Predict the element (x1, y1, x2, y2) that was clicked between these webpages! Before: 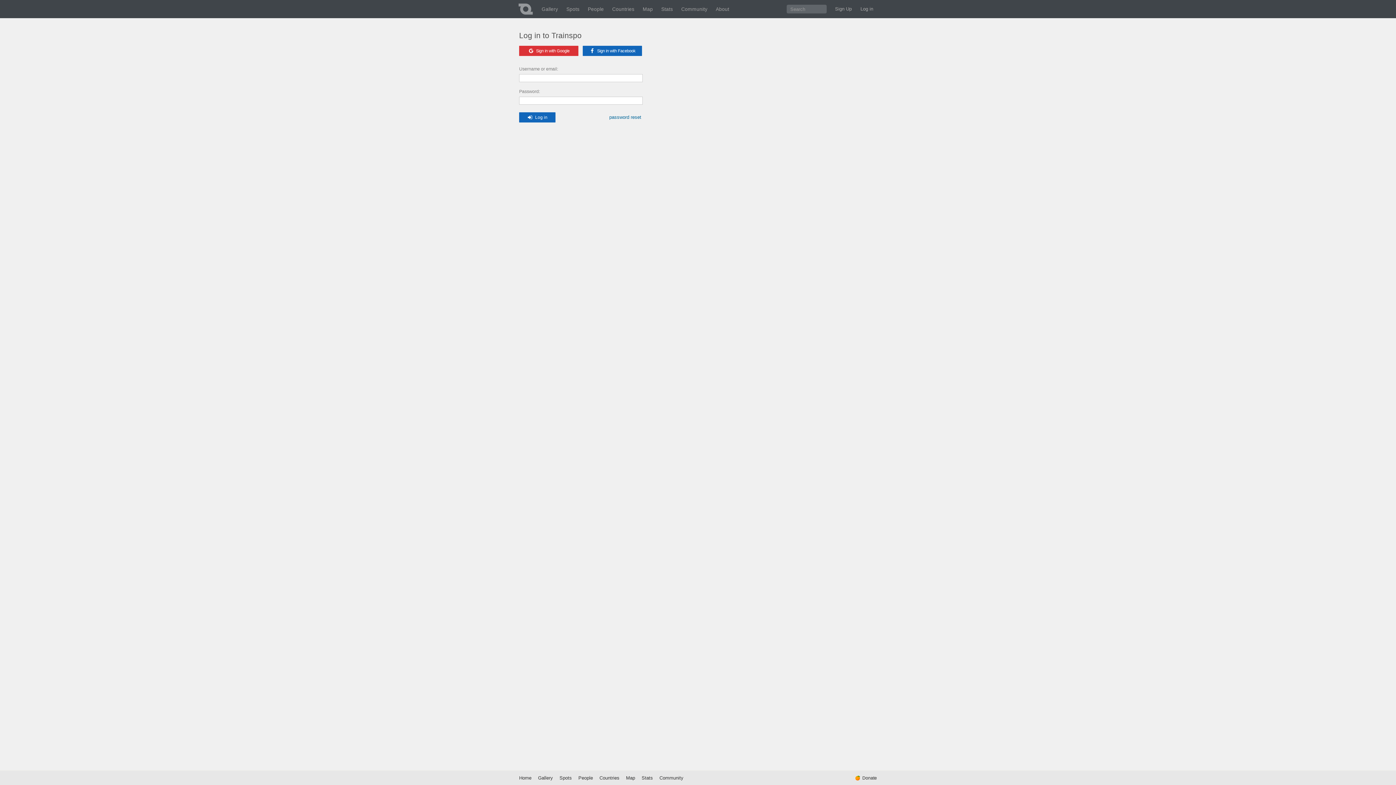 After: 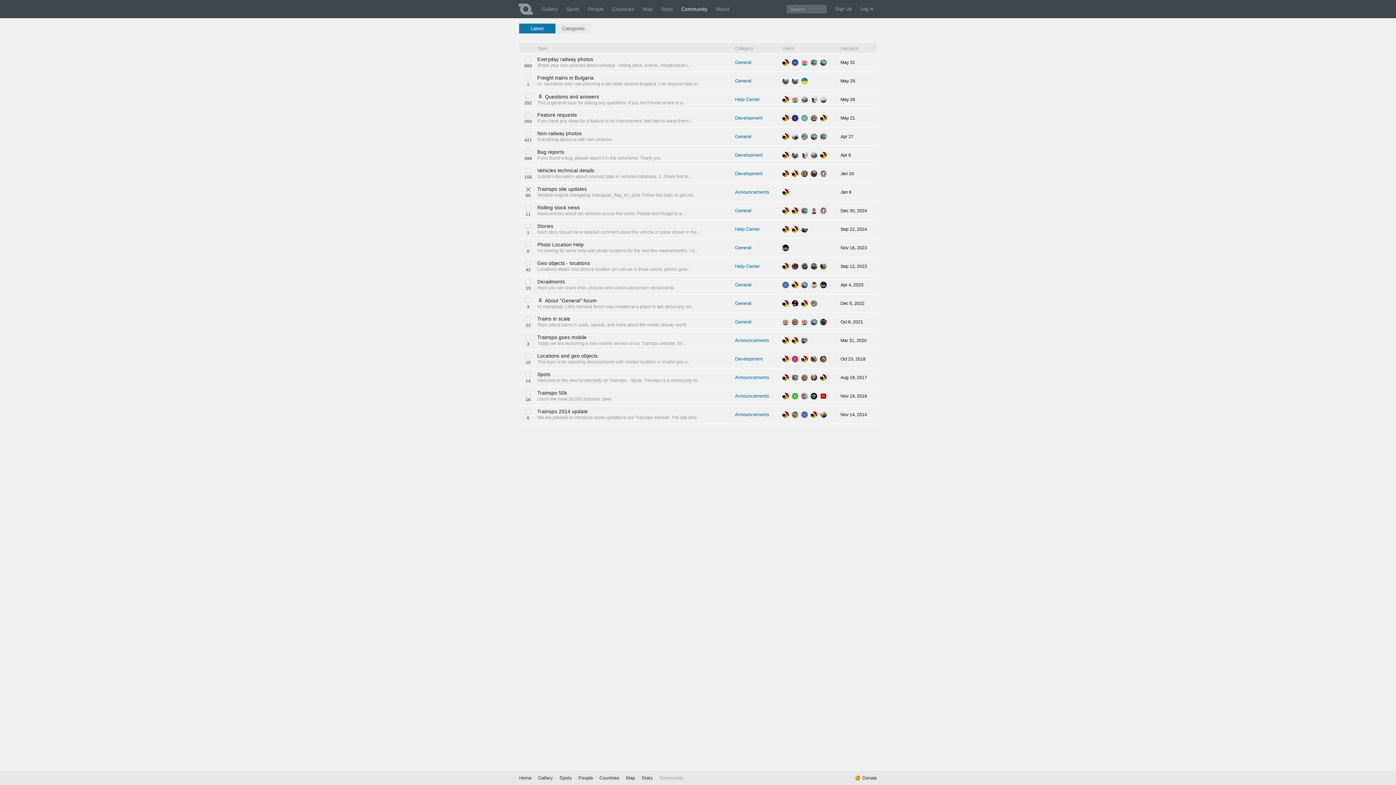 Action: bbox: (659, 775, 683, 781) label: Community